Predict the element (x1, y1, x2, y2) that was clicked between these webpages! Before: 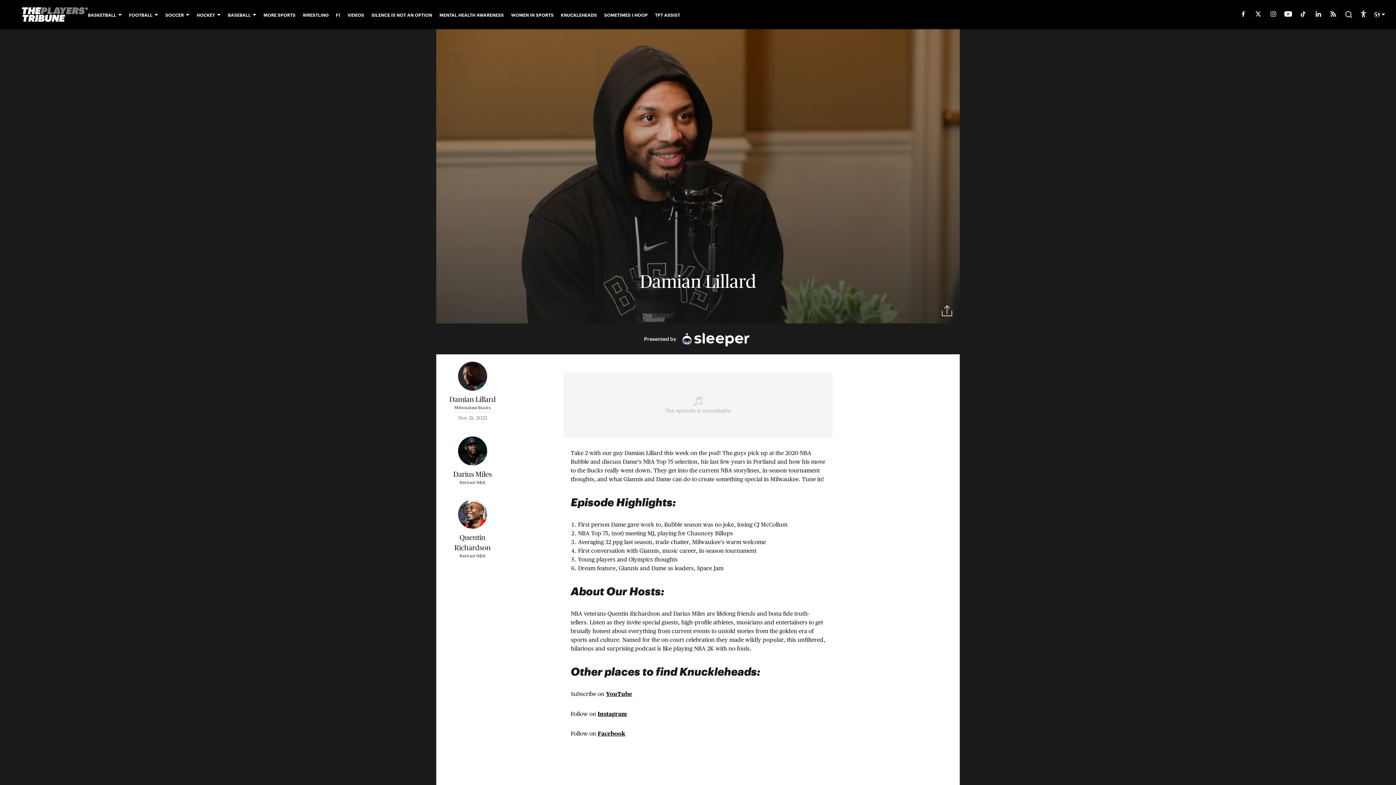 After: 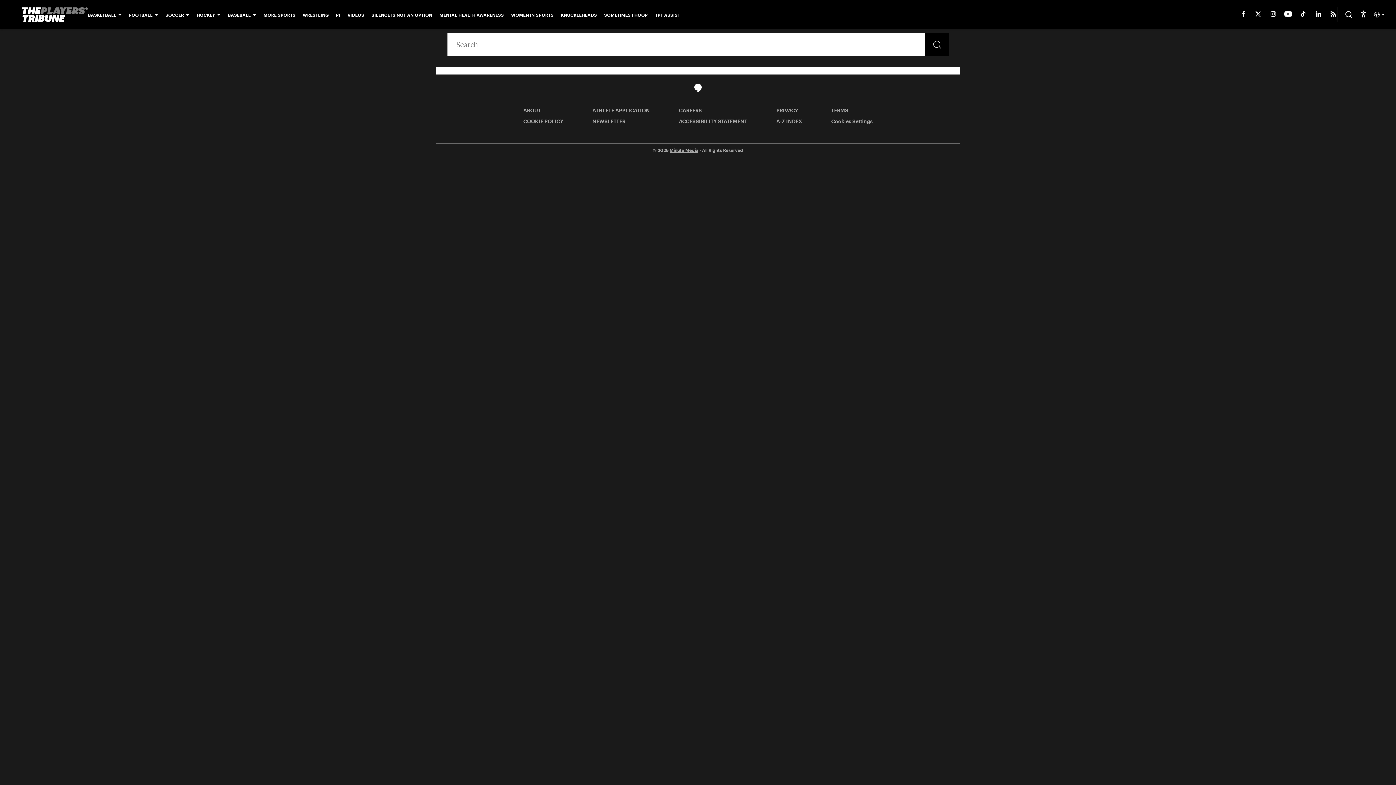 Action: bbox: (1345, 10, 1353, 18)